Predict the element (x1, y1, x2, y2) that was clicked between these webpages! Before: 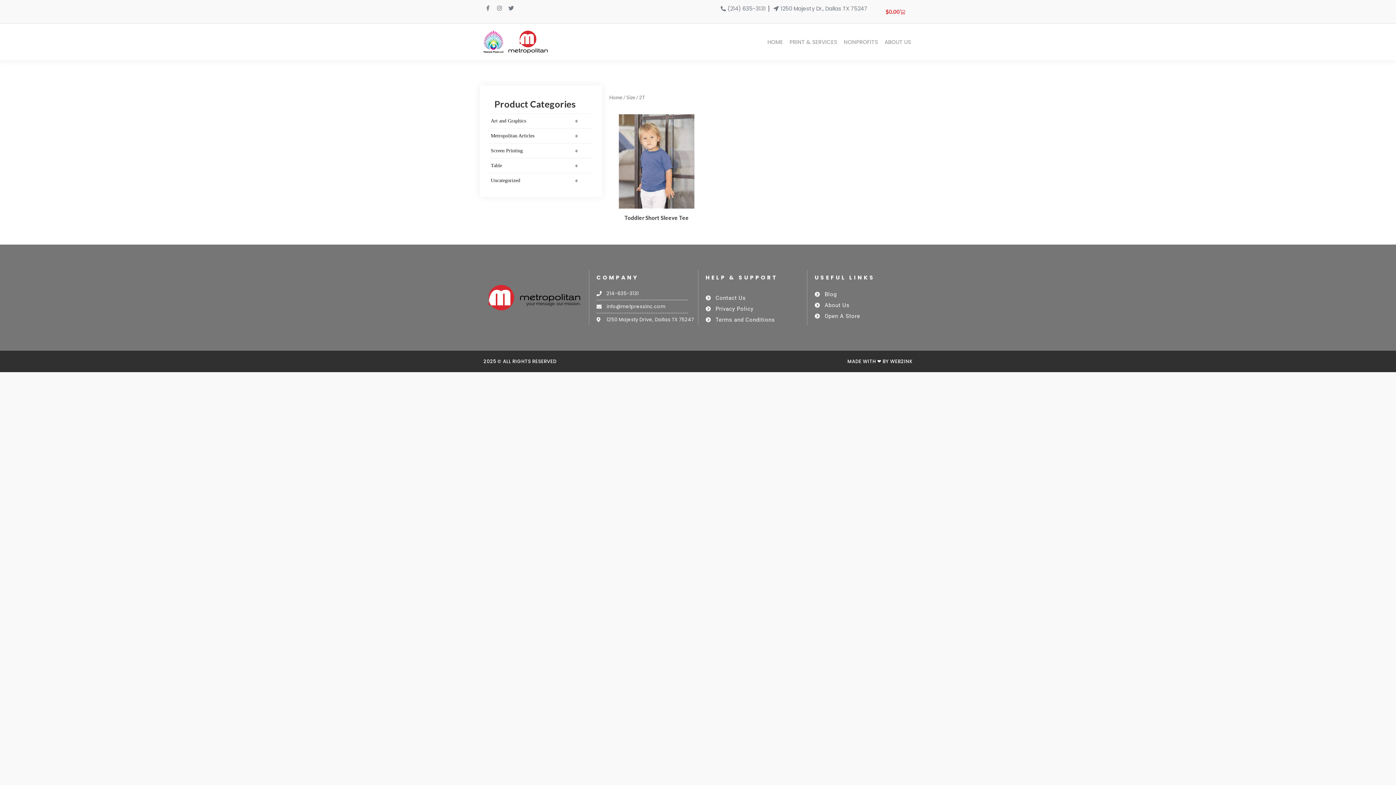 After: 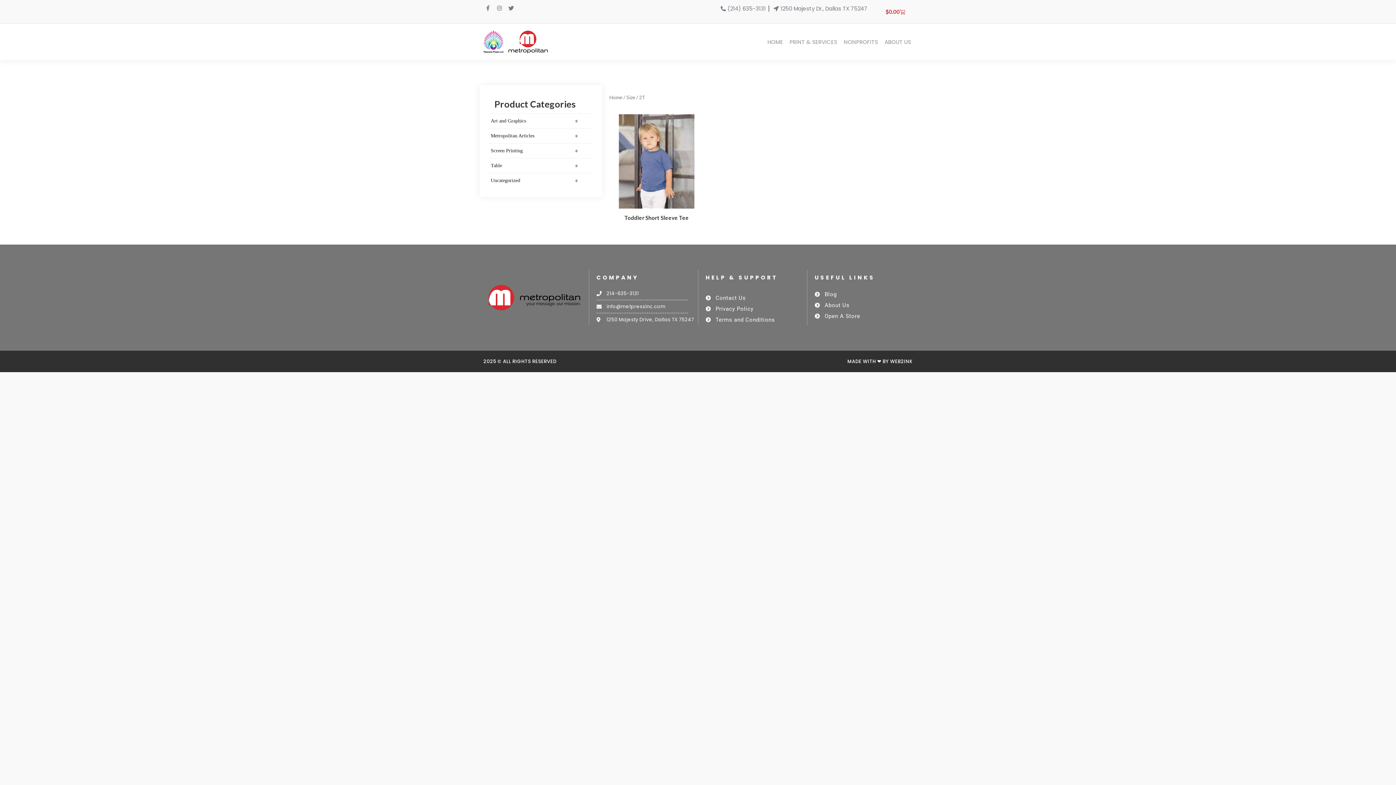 Action: bbox: (596, 302, 698, 311) label: info@metpressinc.com